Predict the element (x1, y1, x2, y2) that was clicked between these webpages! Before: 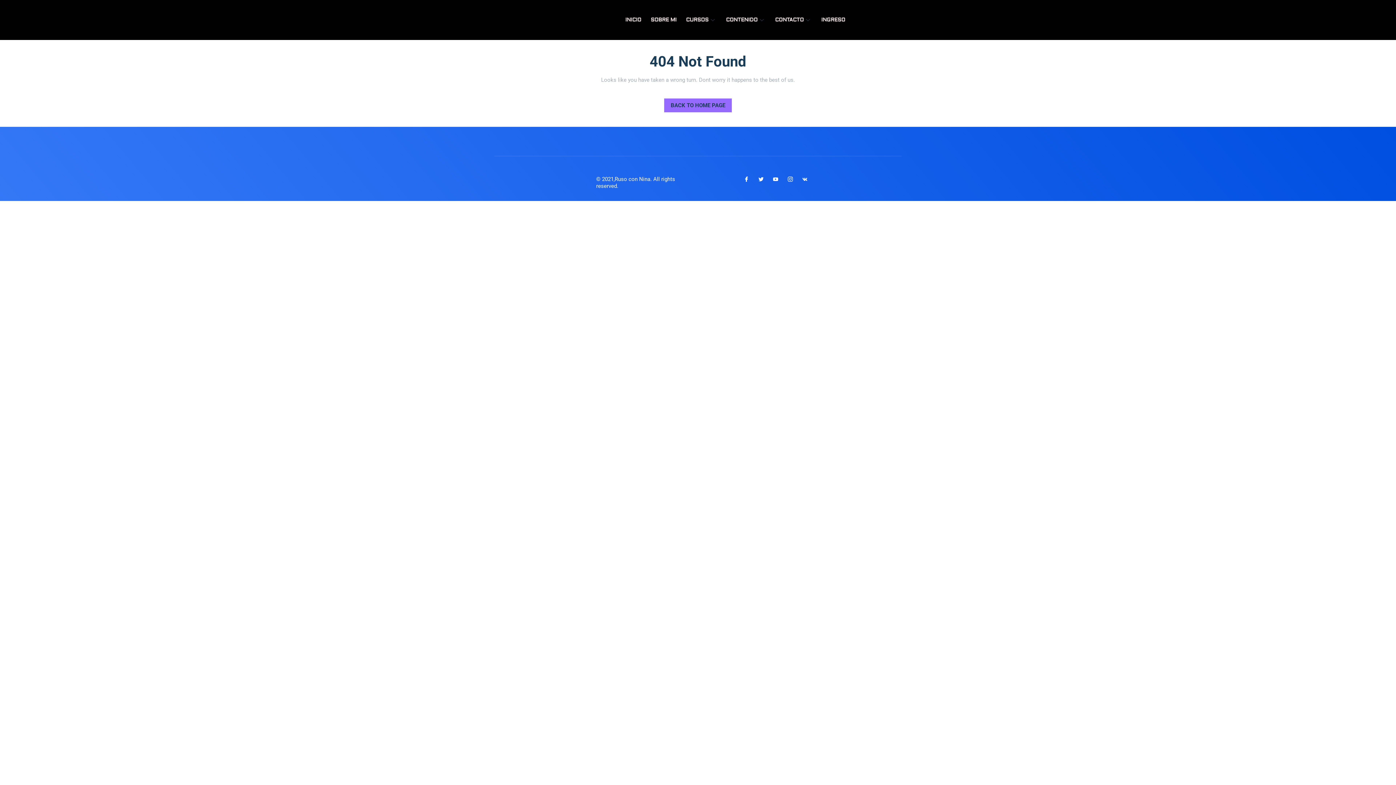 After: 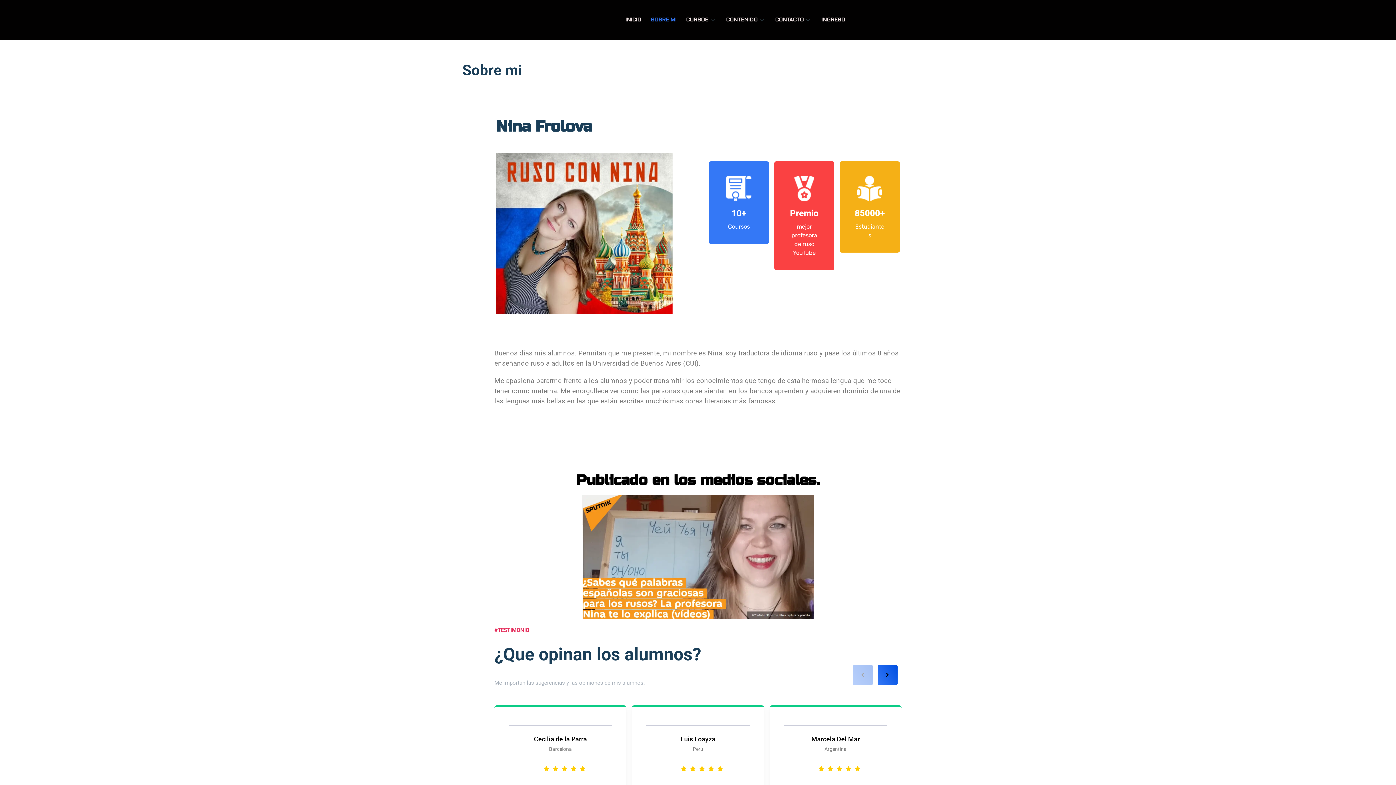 Action: bbox: (650, 0, 676, 40) label: SOBRE MI